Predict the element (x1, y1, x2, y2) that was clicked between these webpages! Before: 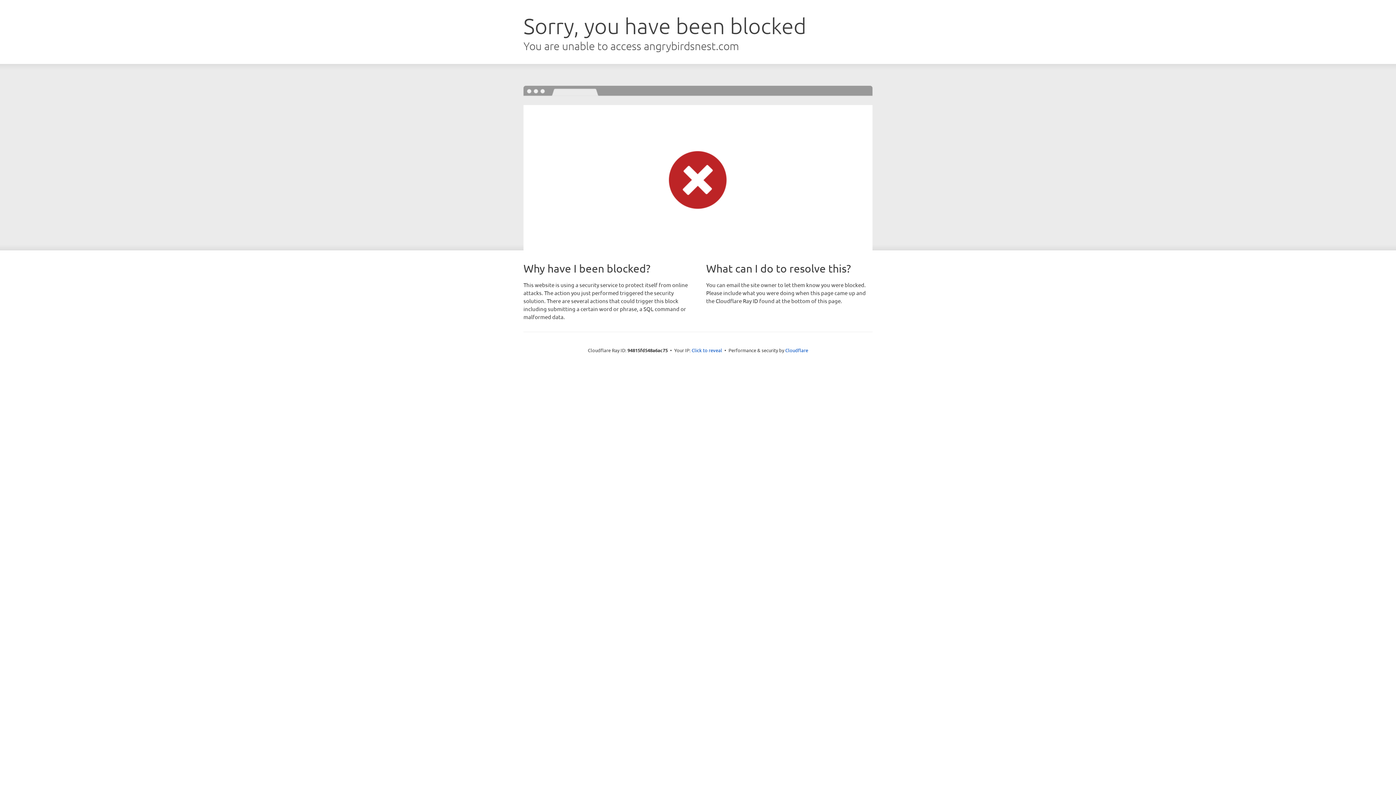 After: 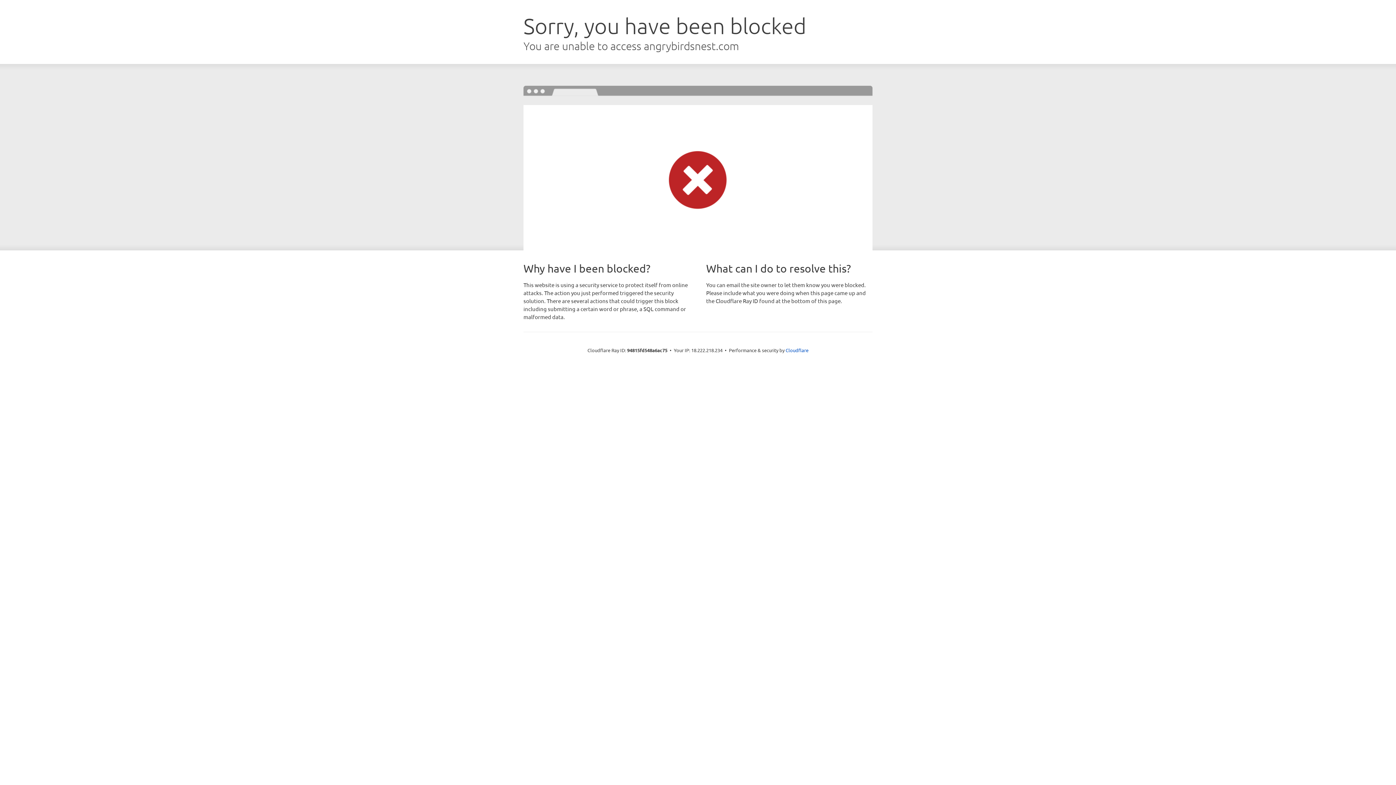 Action: label: Click to reveal bbox: (691, 346, 722, 353)